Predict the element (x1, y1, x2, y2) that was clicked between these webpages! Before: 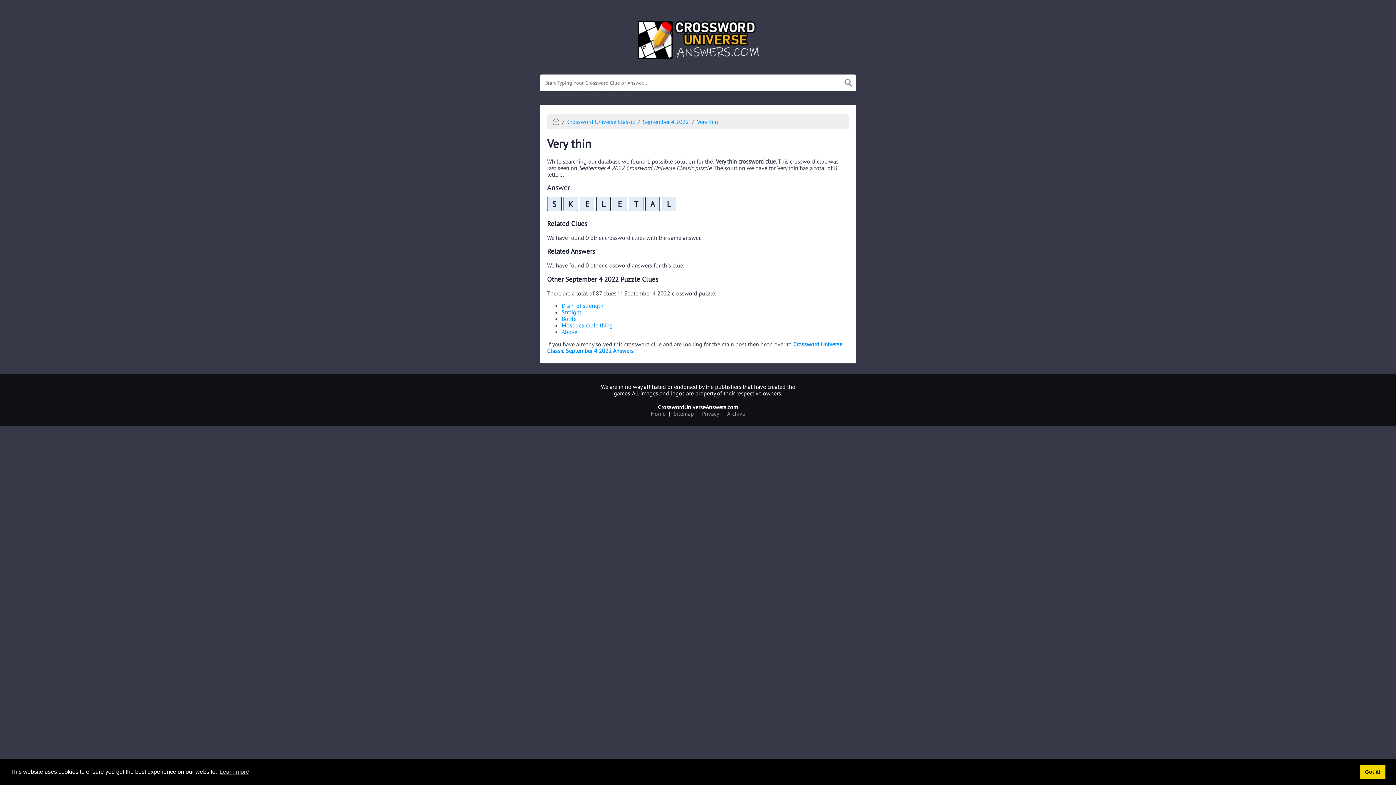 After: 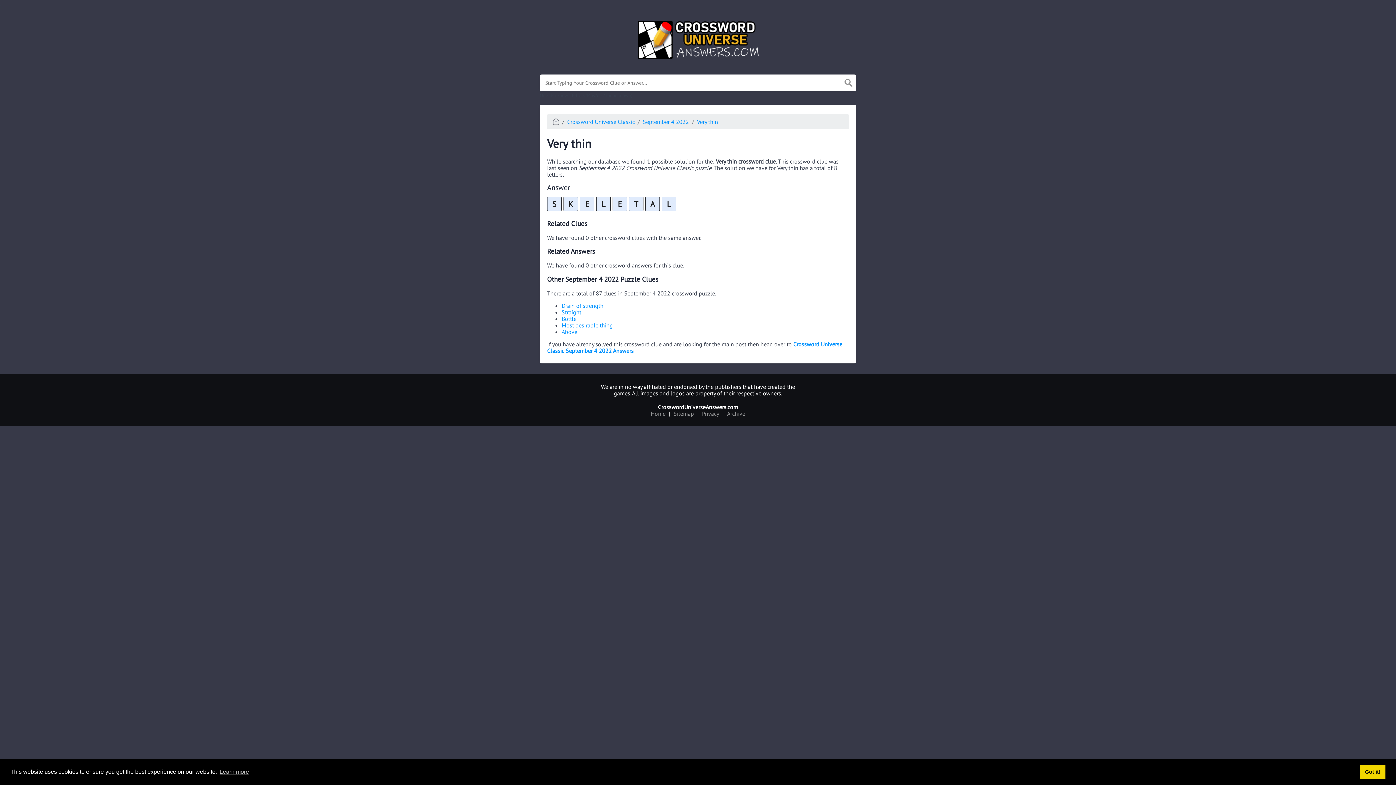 Action: label: Very thin bbox: (697, 118, 718, 125)